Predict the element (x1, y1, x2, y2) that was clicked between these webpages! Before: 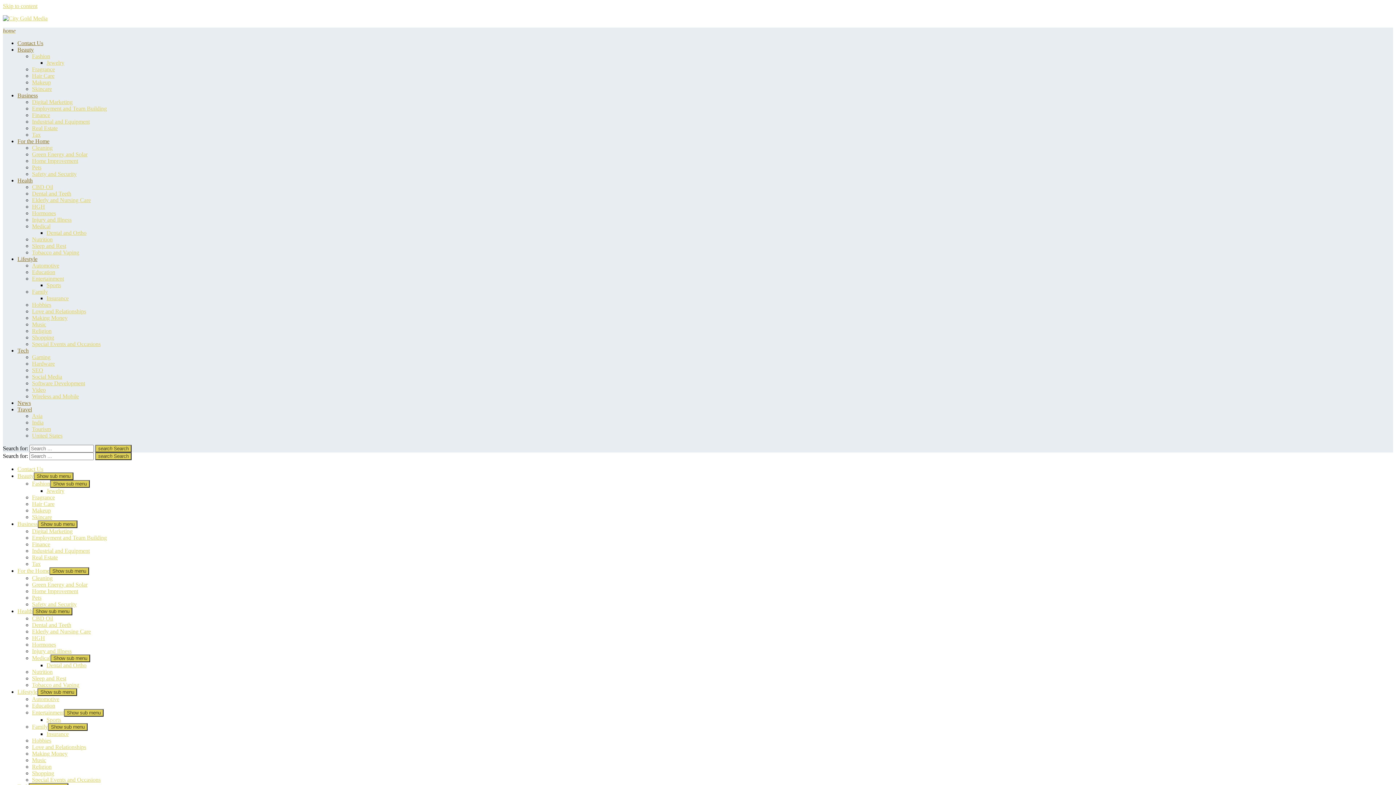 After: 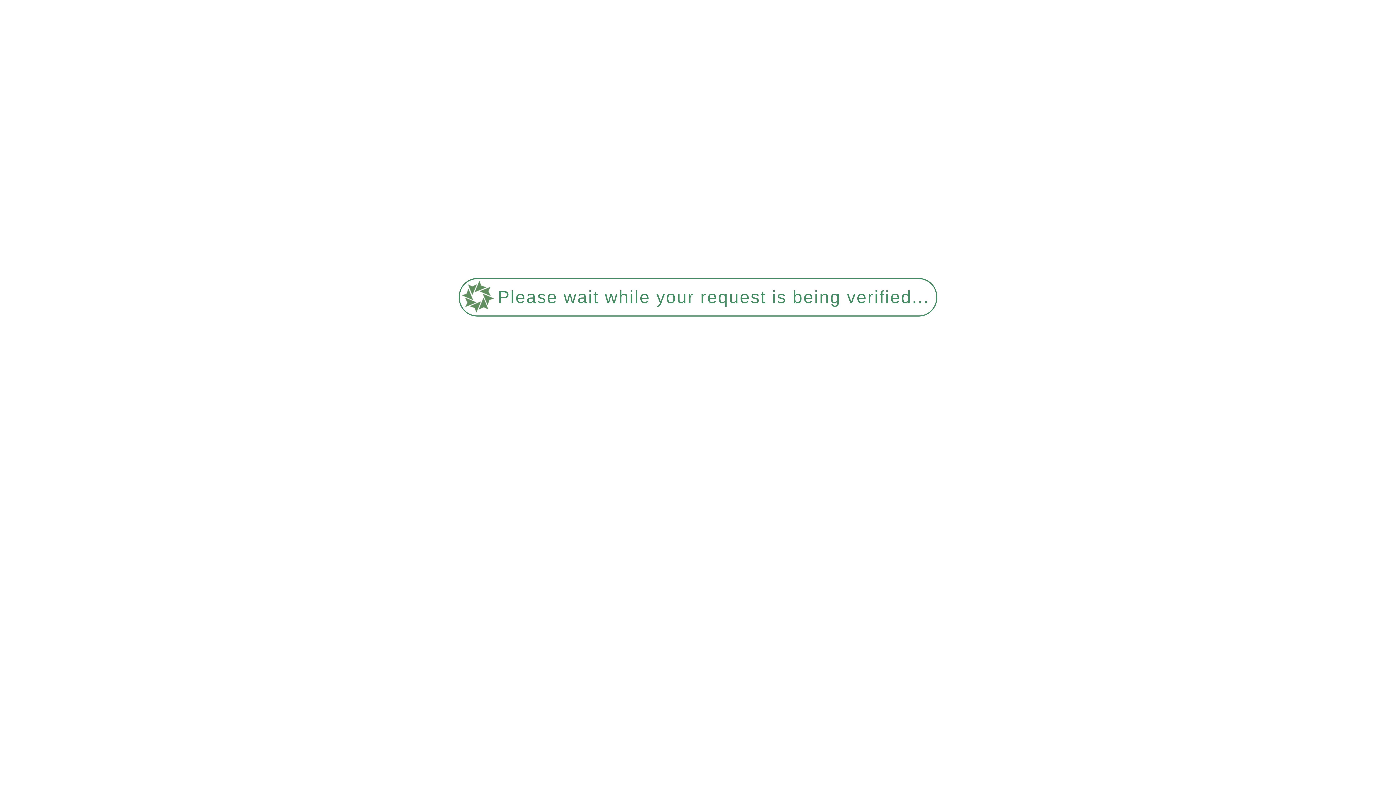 Action: label: For the Home bbox: (17, 138, 49, 144)